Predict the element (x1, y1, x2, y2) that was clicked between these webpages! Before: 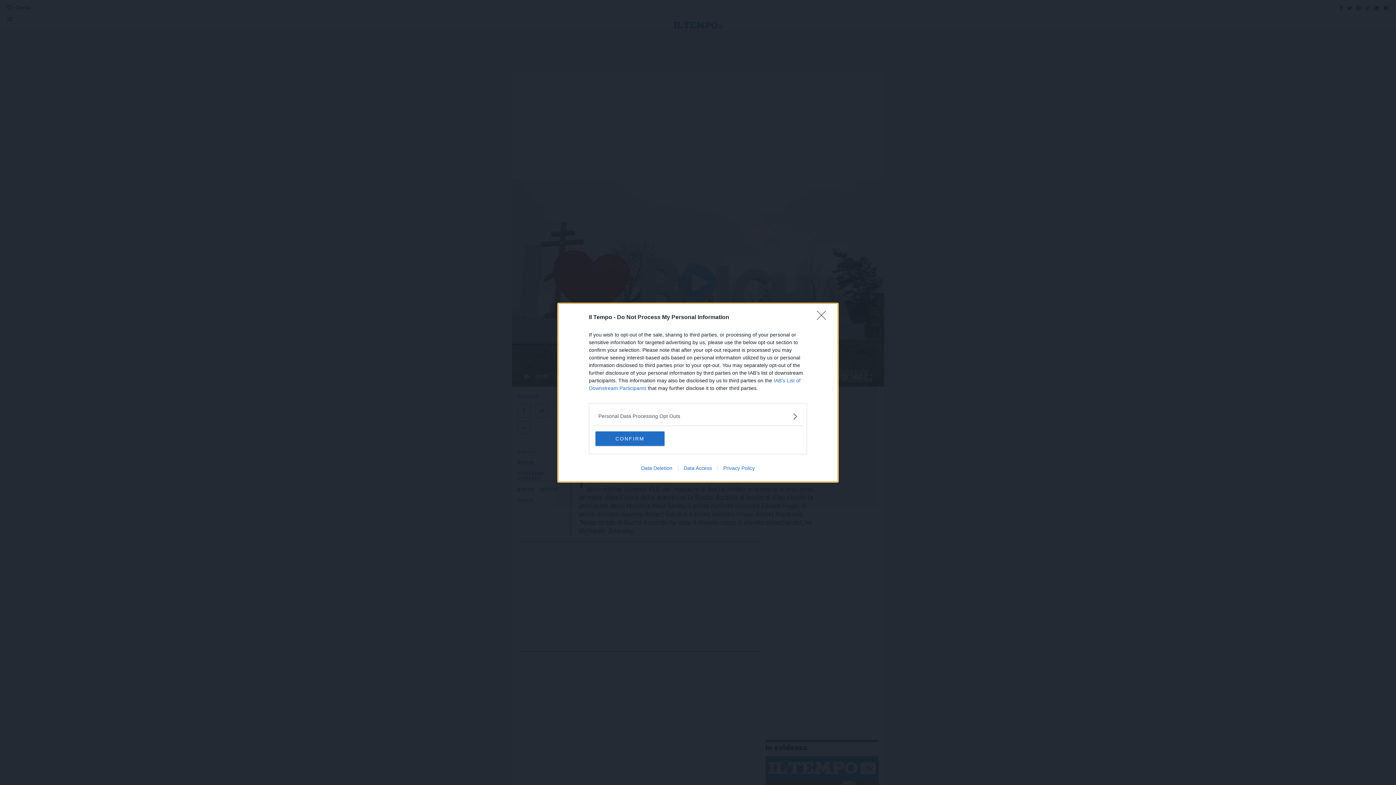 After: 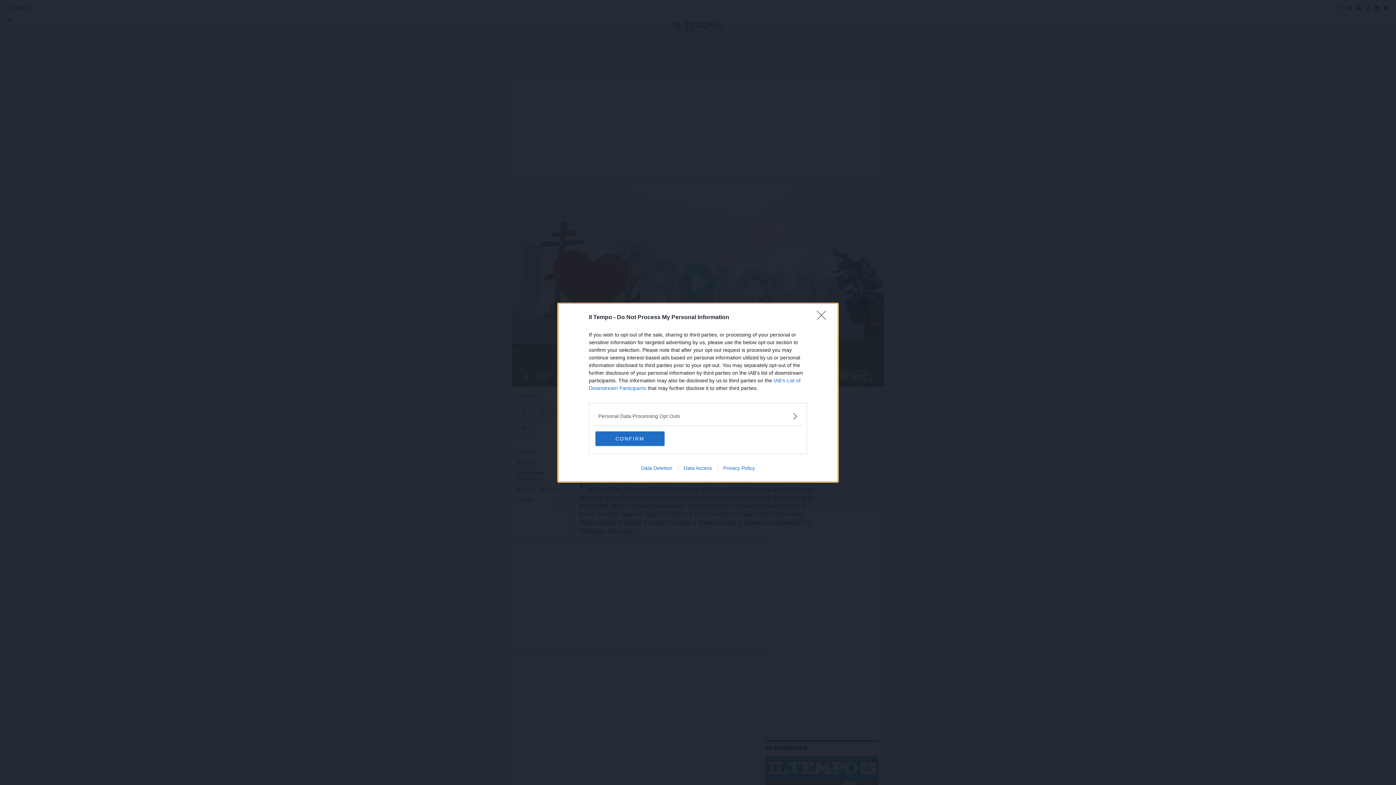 Action: bbox: (717, 465, 760, 471) label: Privacy Policy